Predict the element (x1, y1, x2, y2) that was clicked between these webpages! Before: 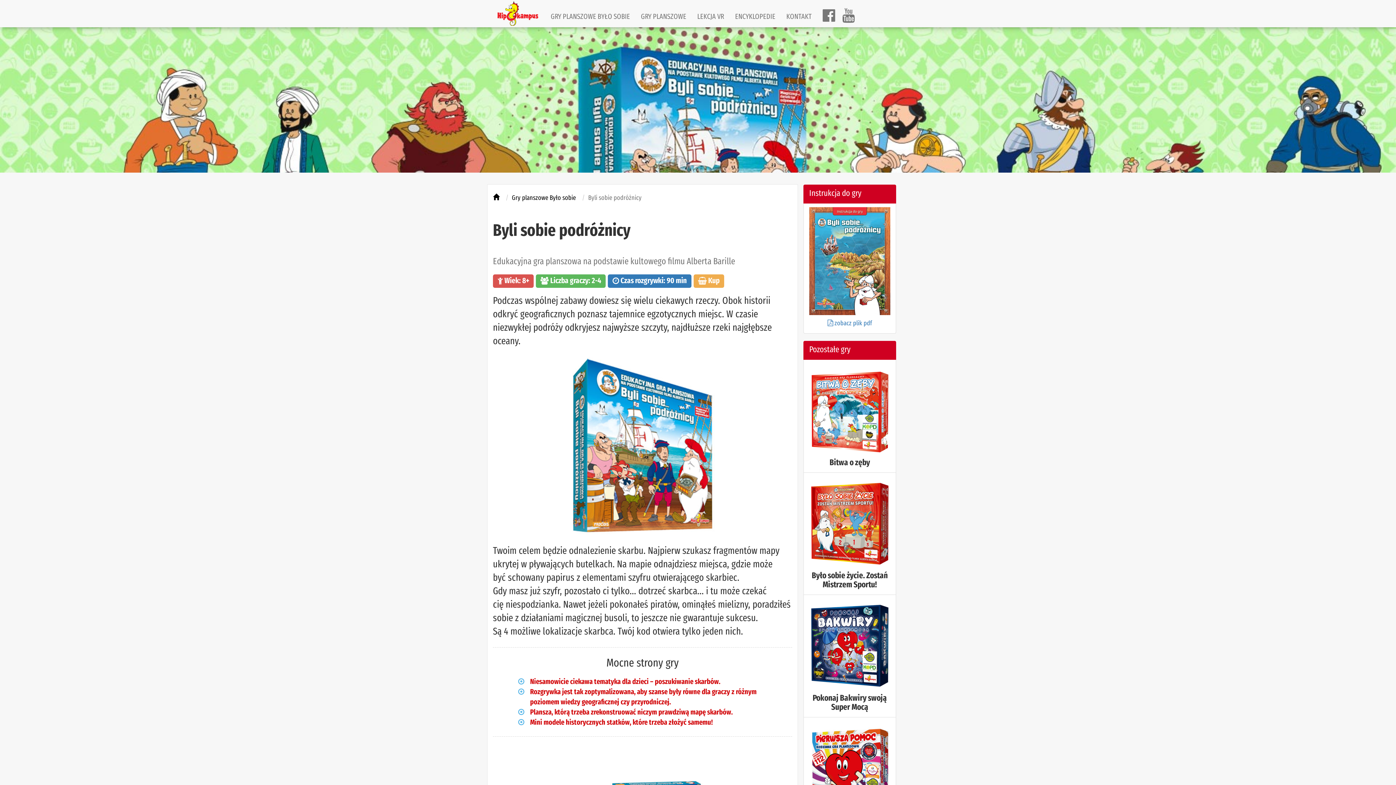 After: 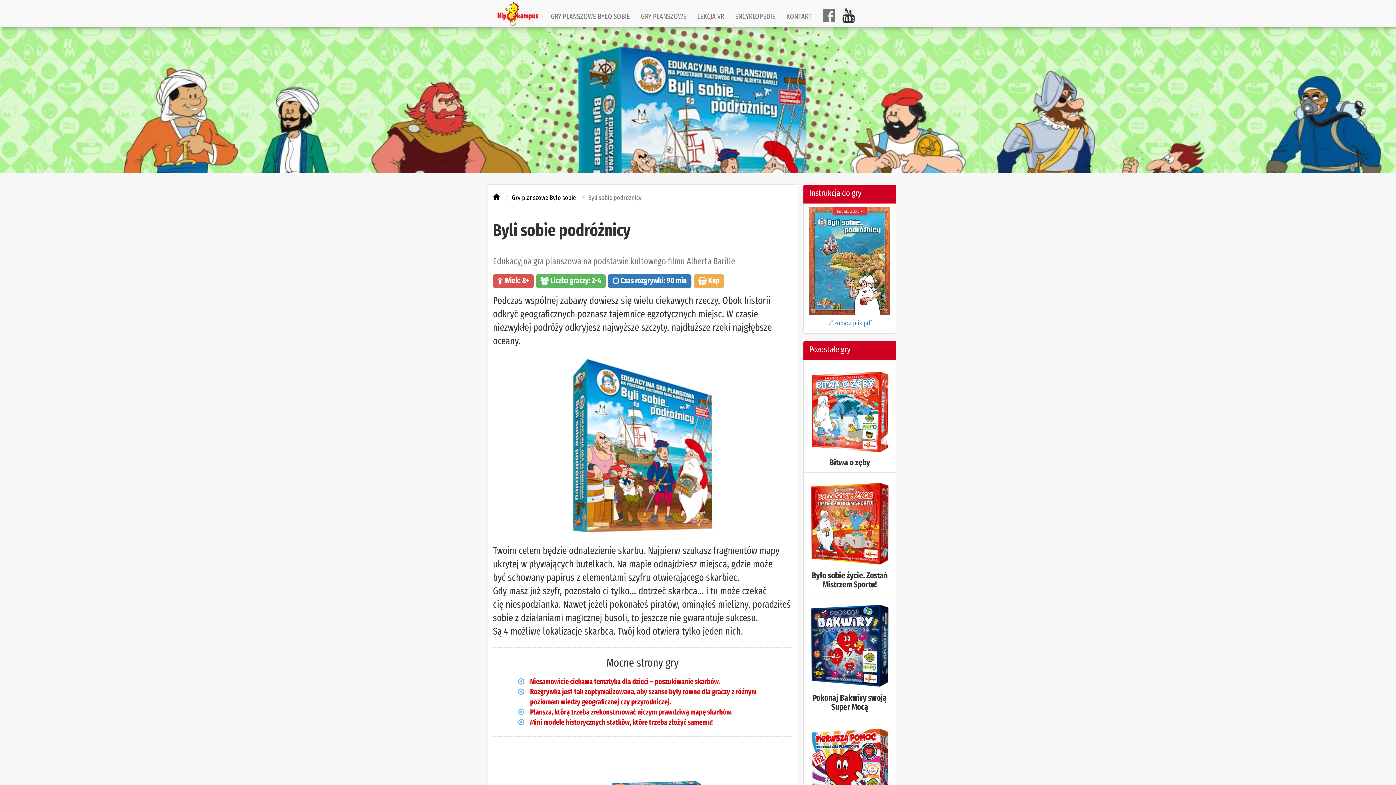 Action: bbox: (837, 2, 860, 29)